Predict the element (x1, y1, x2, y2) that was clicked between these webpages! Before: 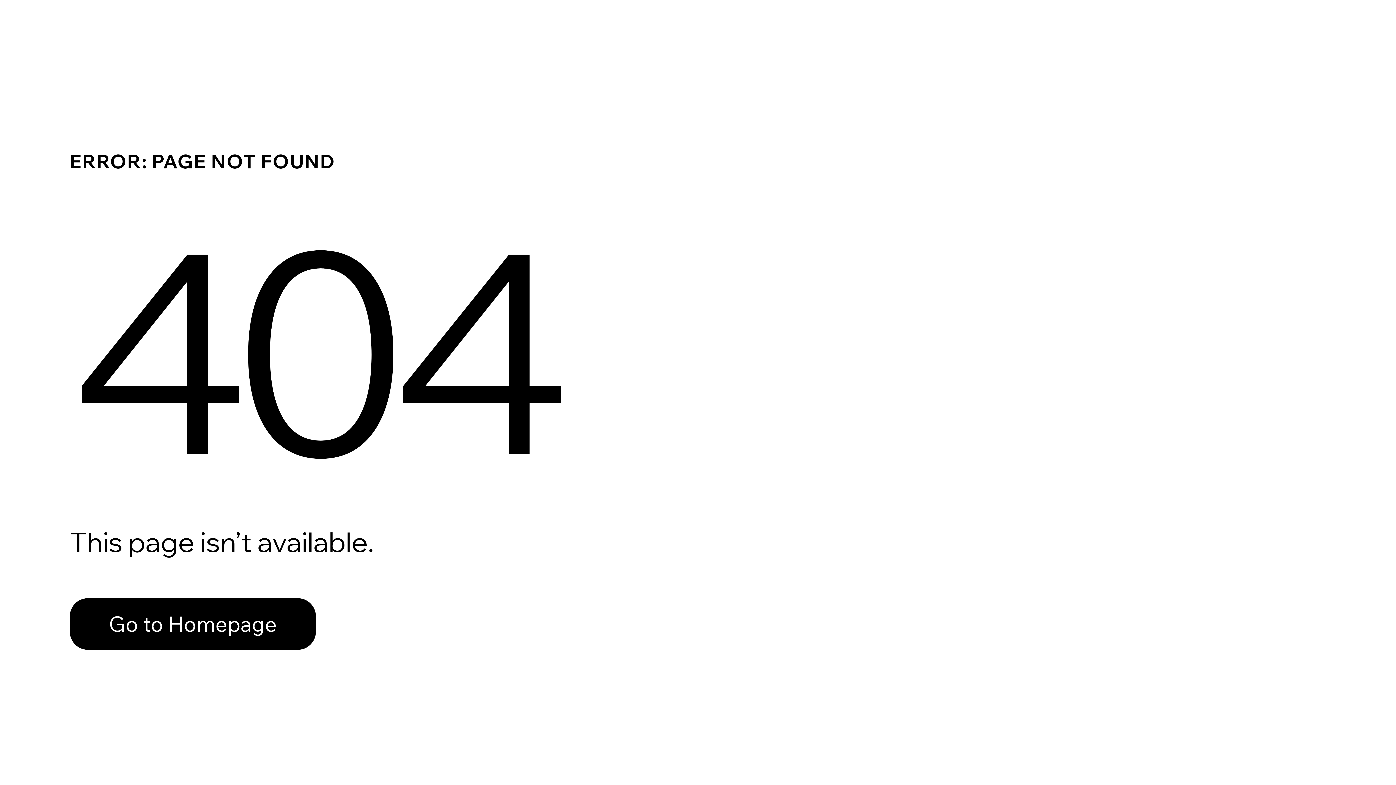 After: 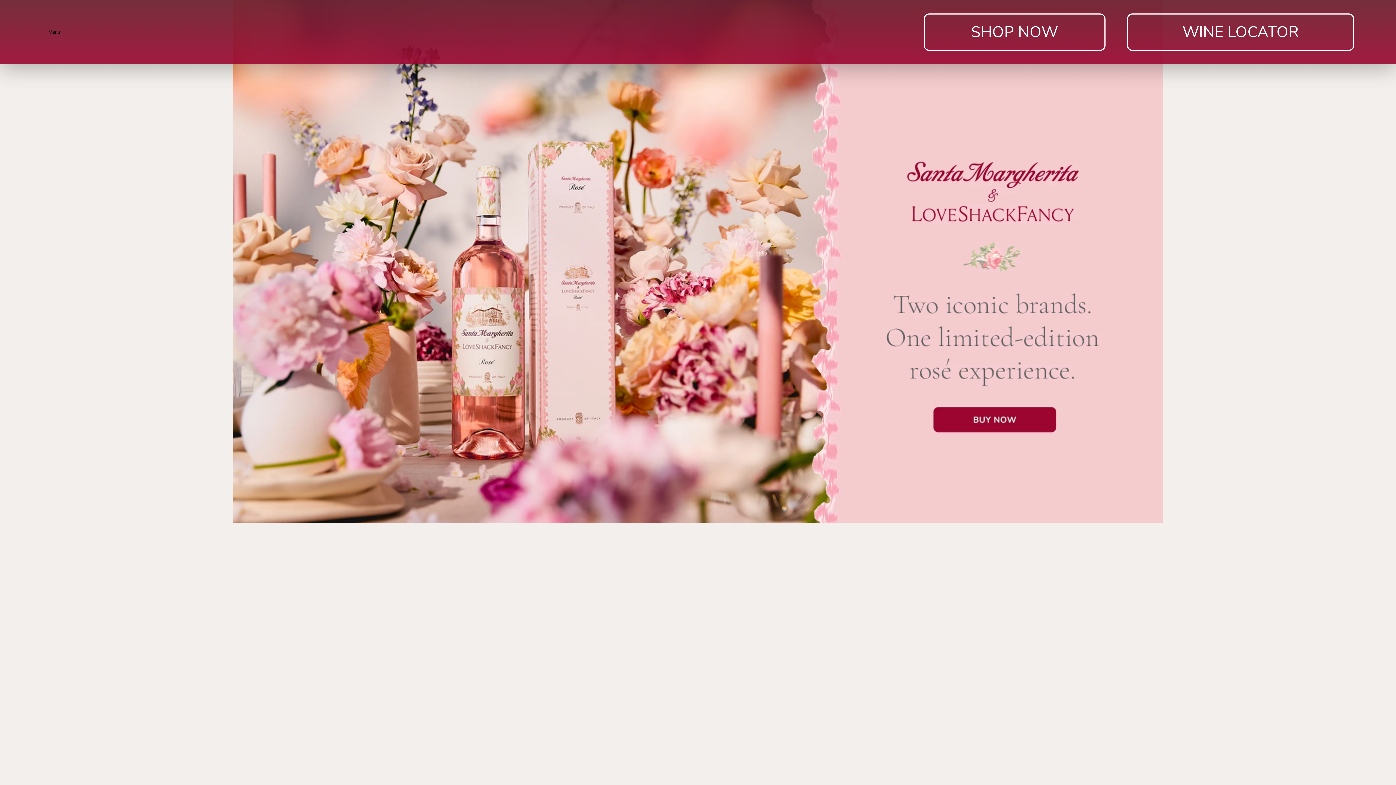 Action: bbox: (69, 598, 316, 650) label: Go to Homepage